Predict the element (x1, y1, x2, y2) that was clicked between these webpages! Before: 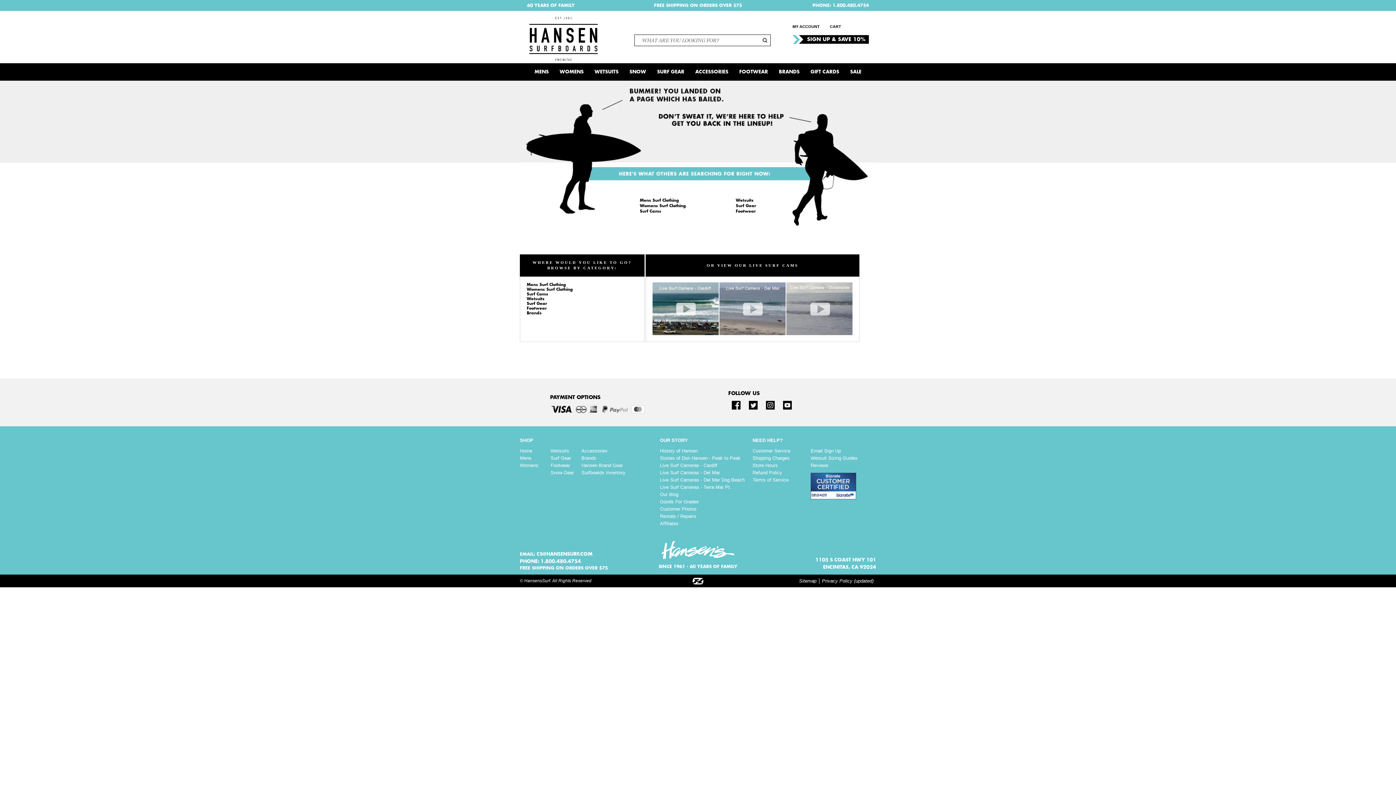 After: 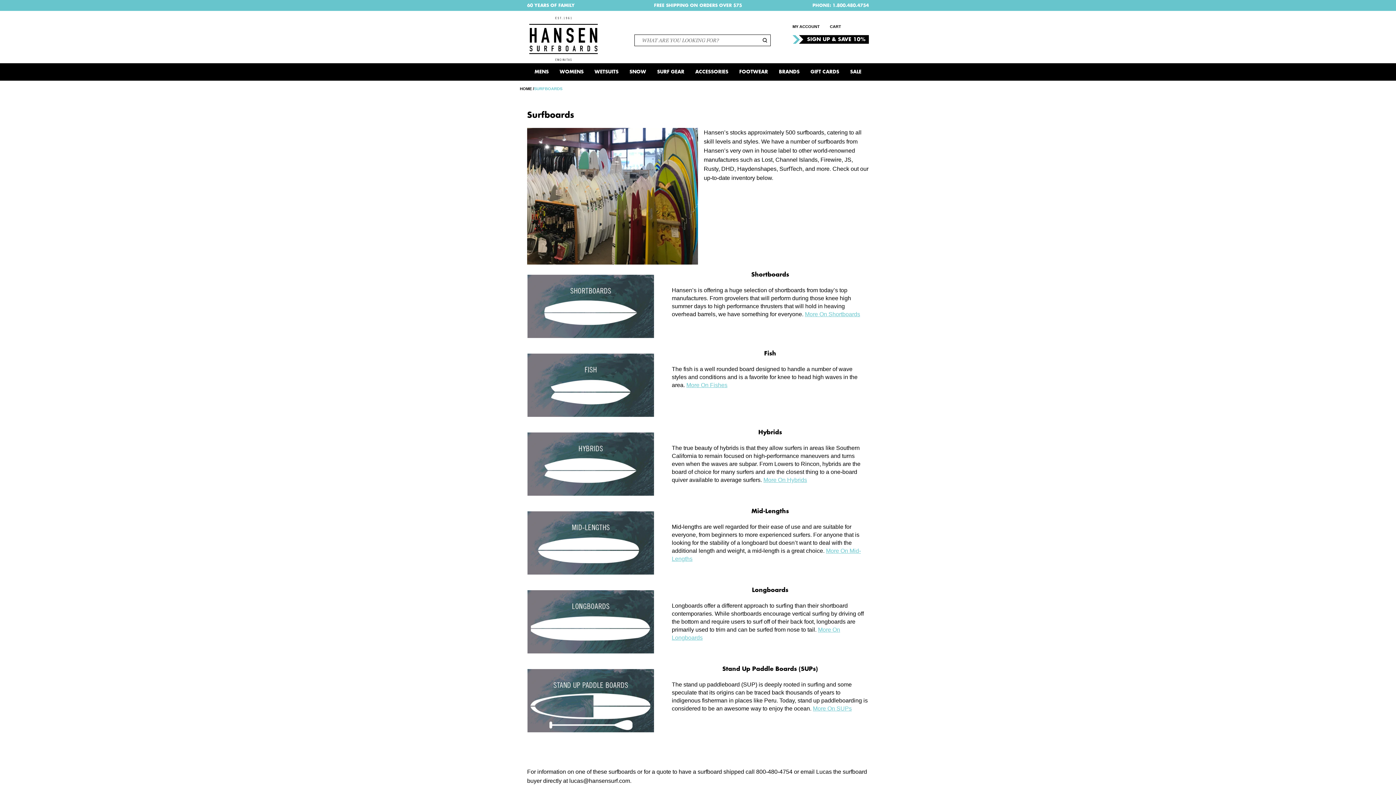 Action: bbox: (581, 470, 625, 475) label: Surfboards Inventory